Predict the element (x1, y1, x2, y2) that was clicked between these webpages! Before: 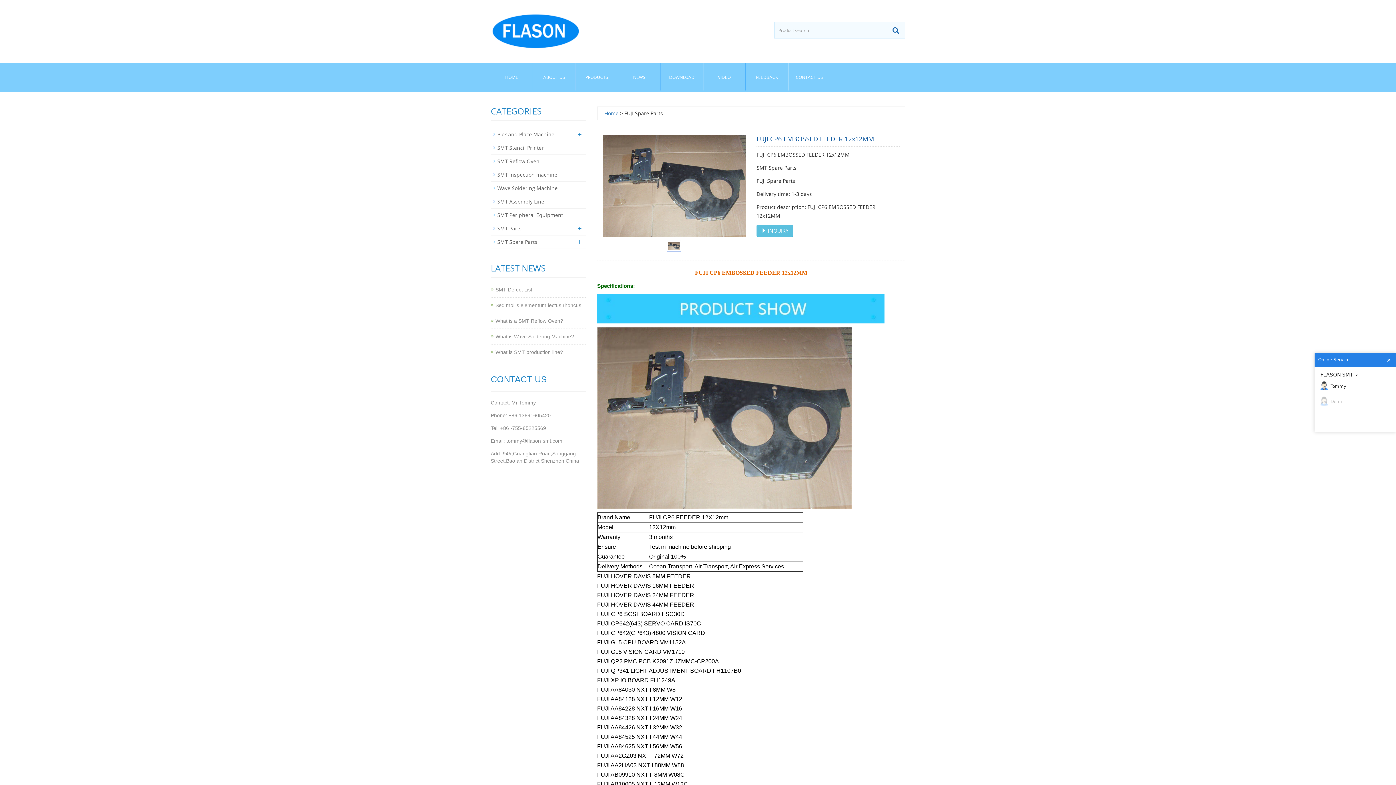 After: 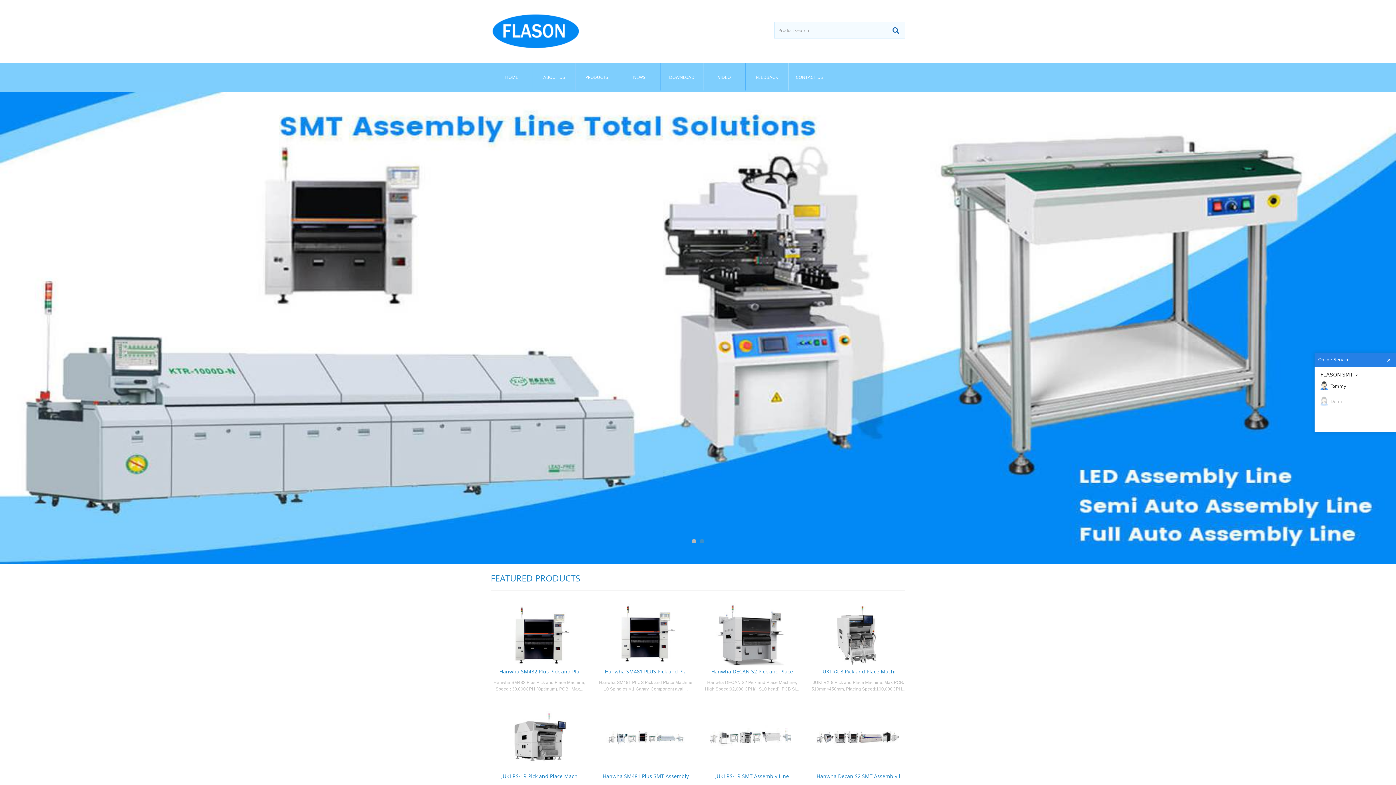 Action: label: HOME bbox: (490, 62, 532, 90)